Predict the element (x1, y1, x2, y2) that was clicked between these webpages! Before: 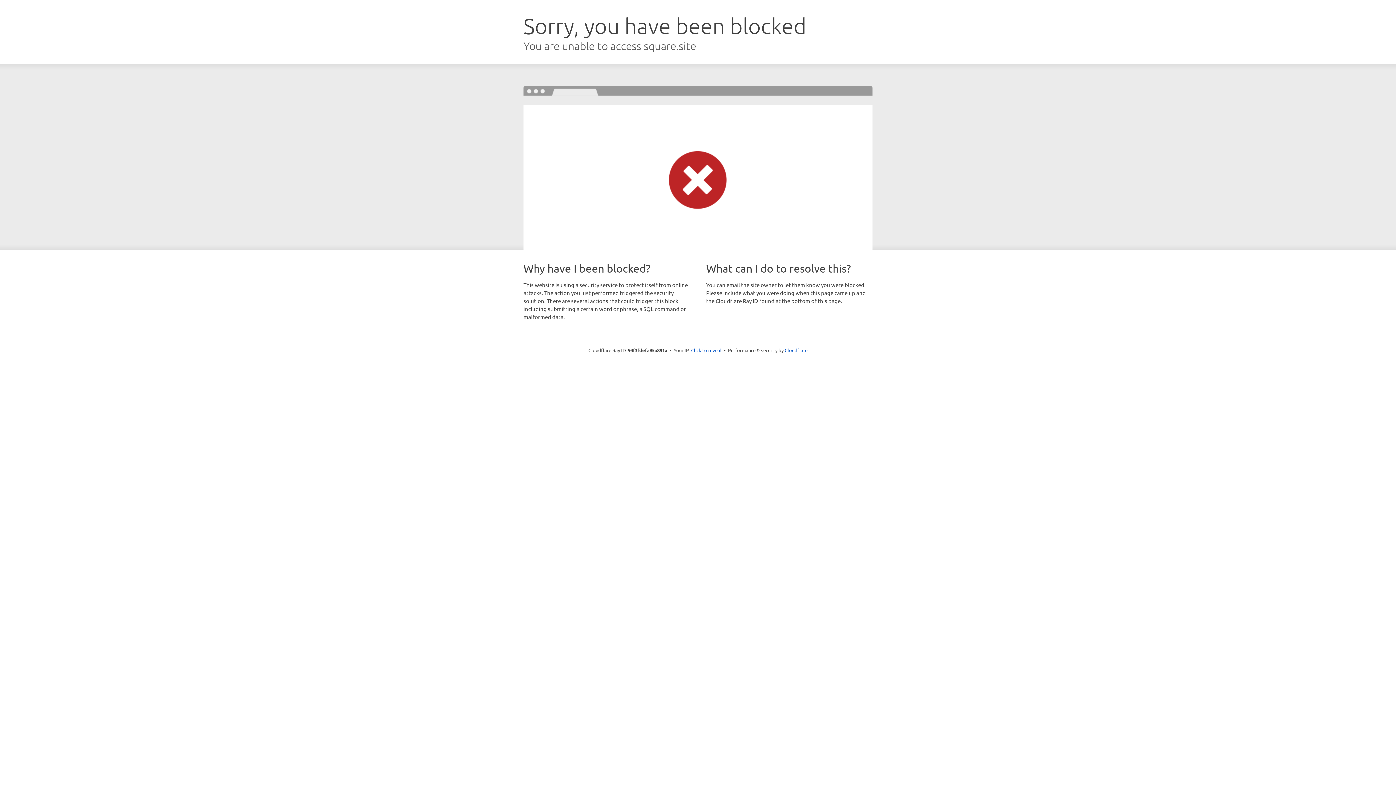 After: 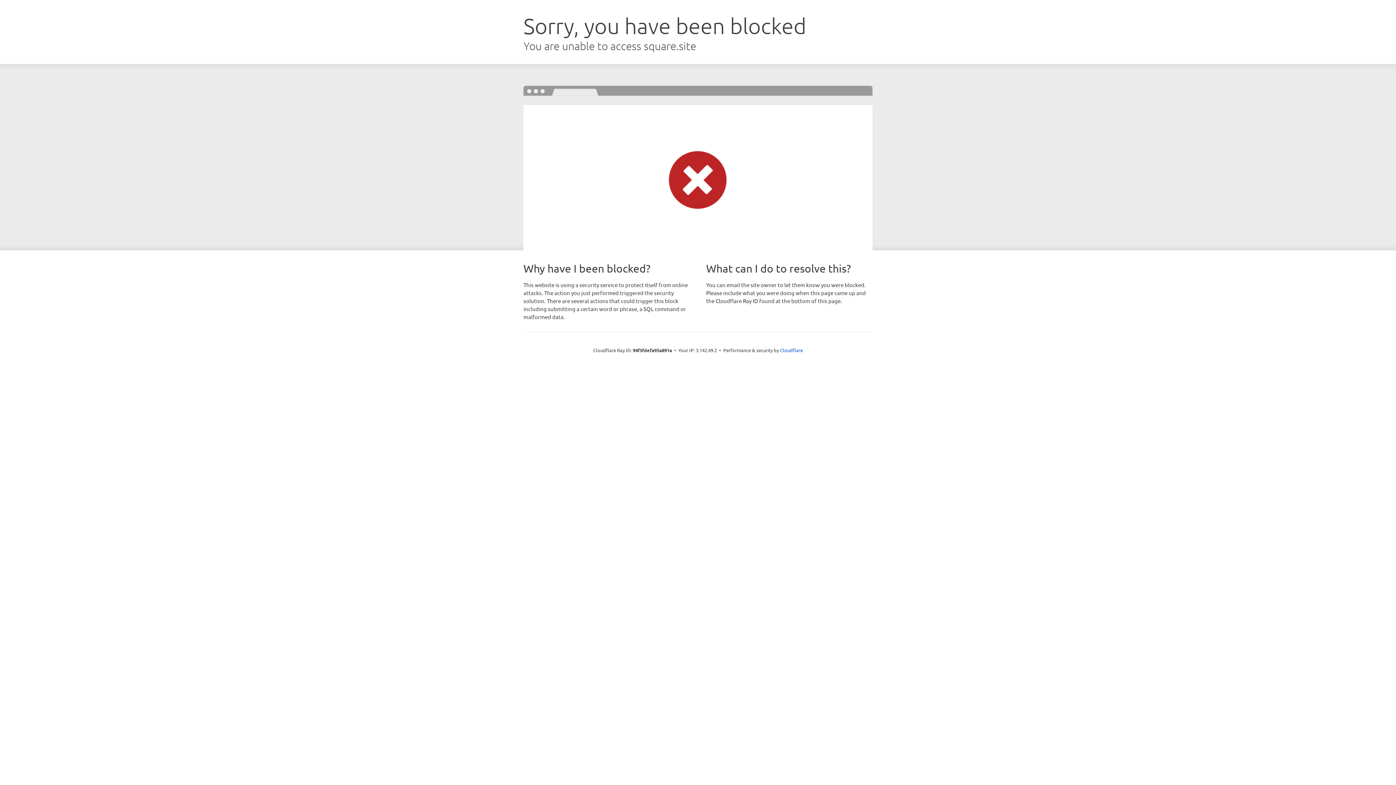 Action: bbox: (691, 346, 721, 353) label: Click to reveal